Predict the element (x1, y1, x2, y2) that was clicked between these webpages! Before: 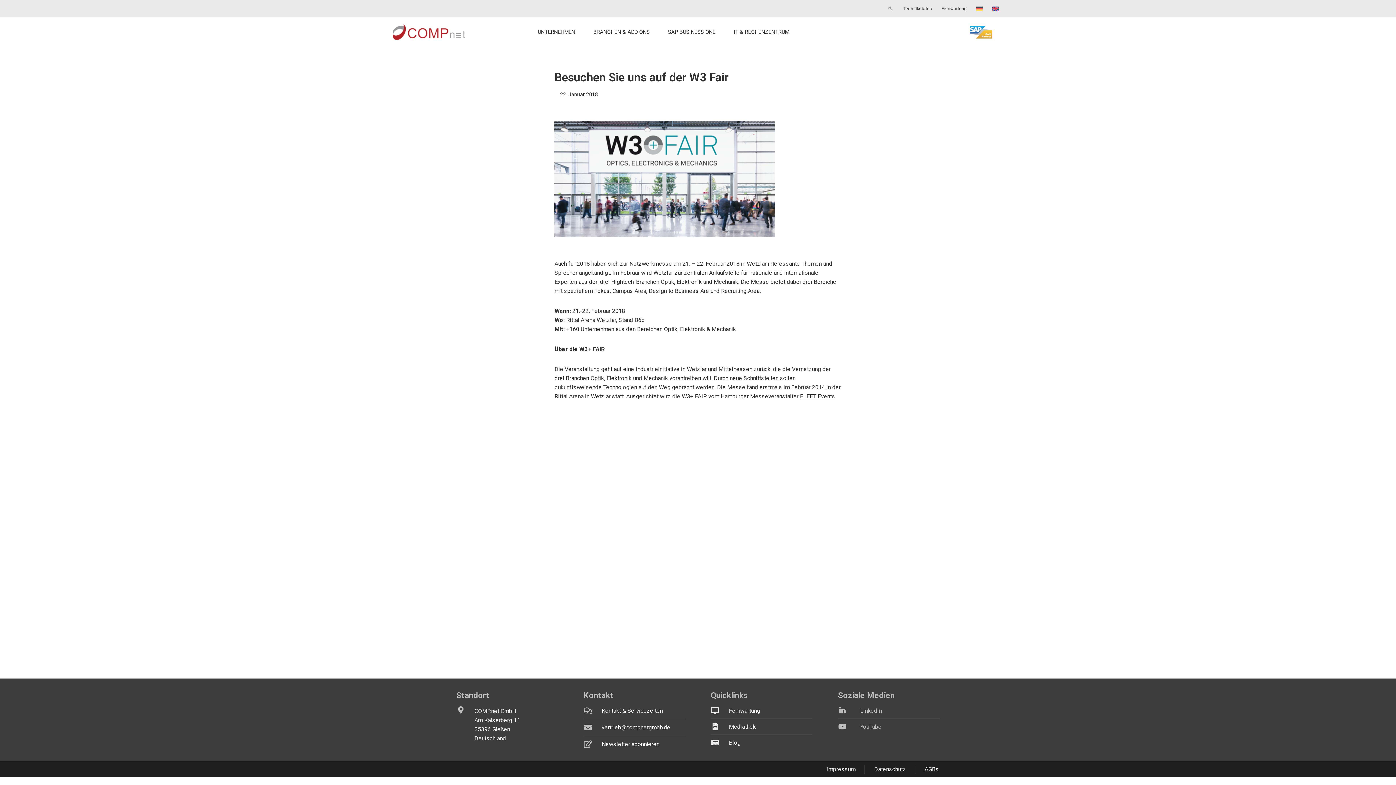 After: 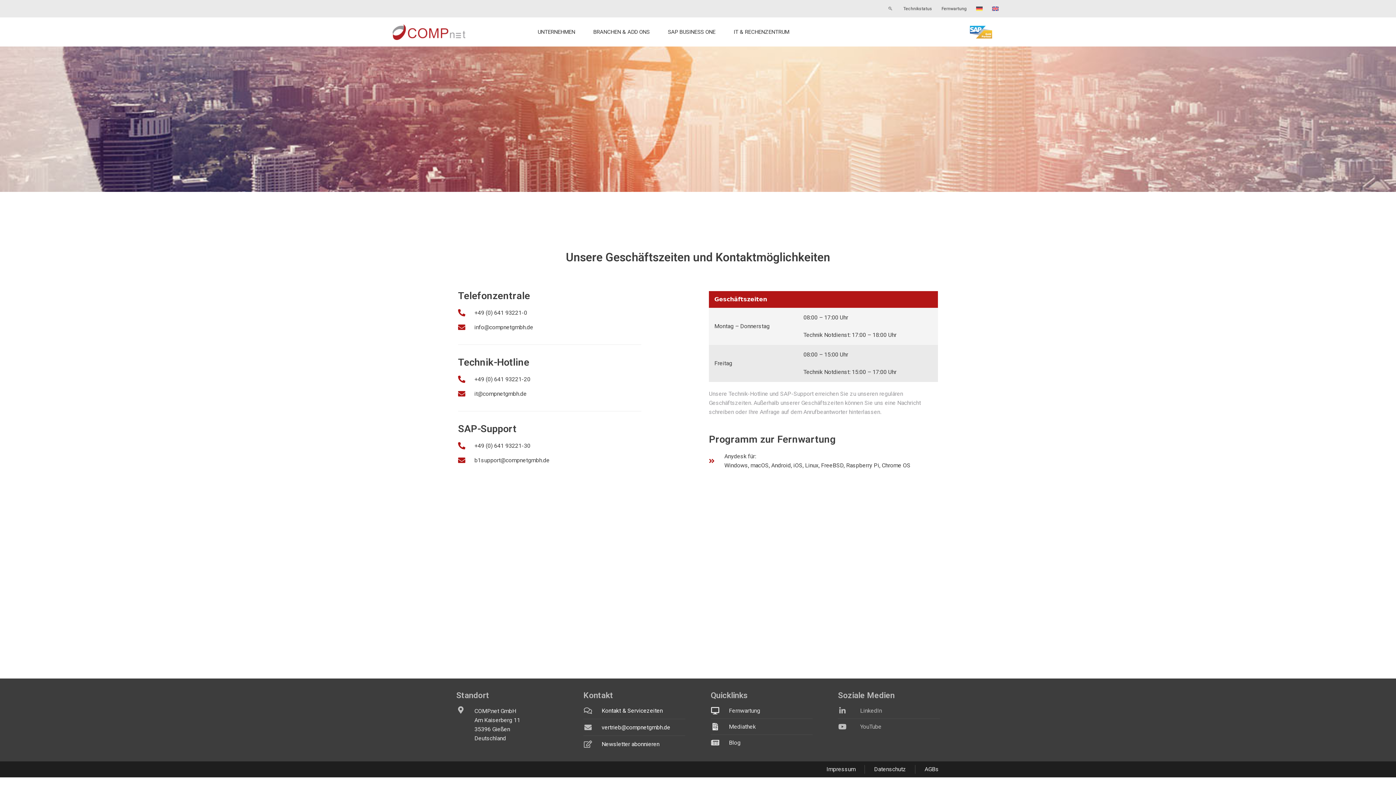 Action: bbox: (583, 706, 685, 715) label: Kontakt & Servicezeiten